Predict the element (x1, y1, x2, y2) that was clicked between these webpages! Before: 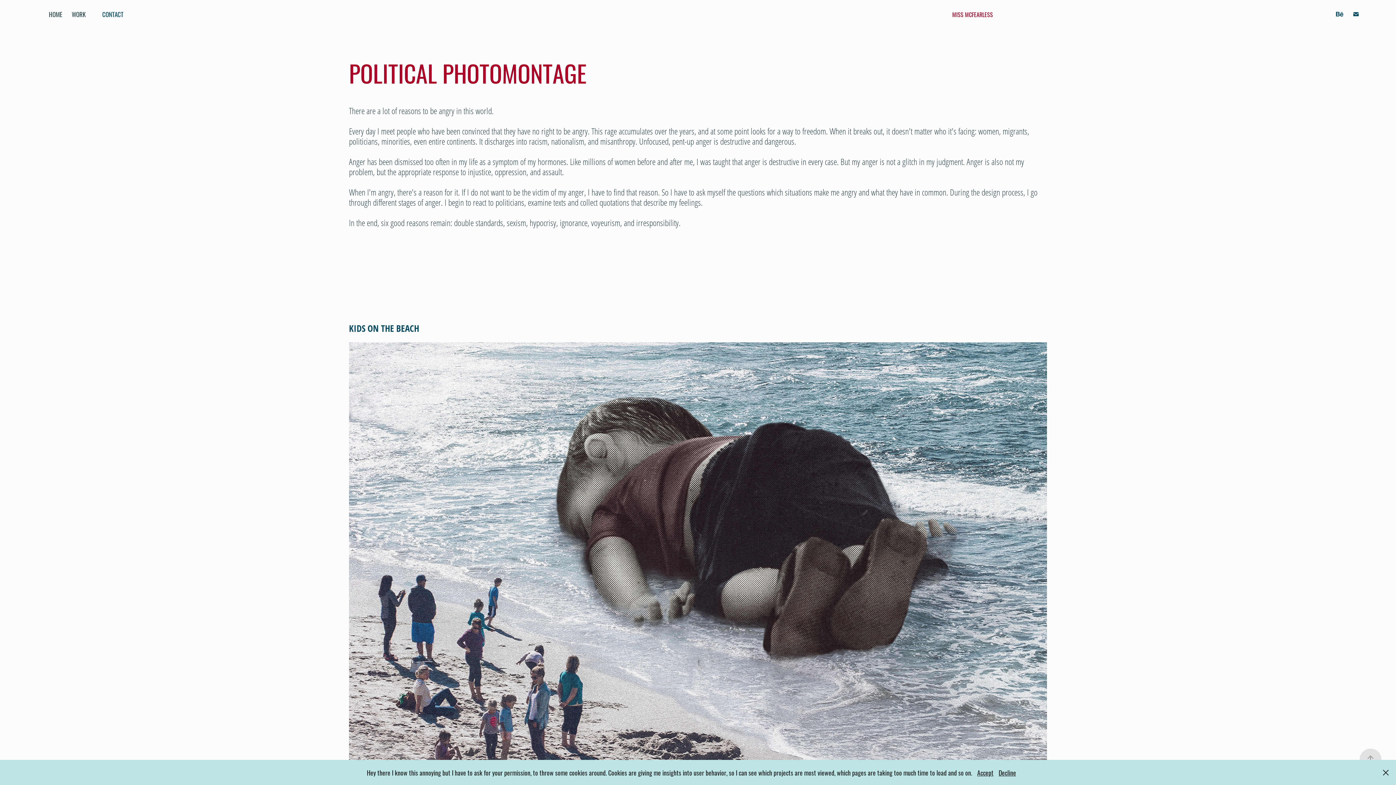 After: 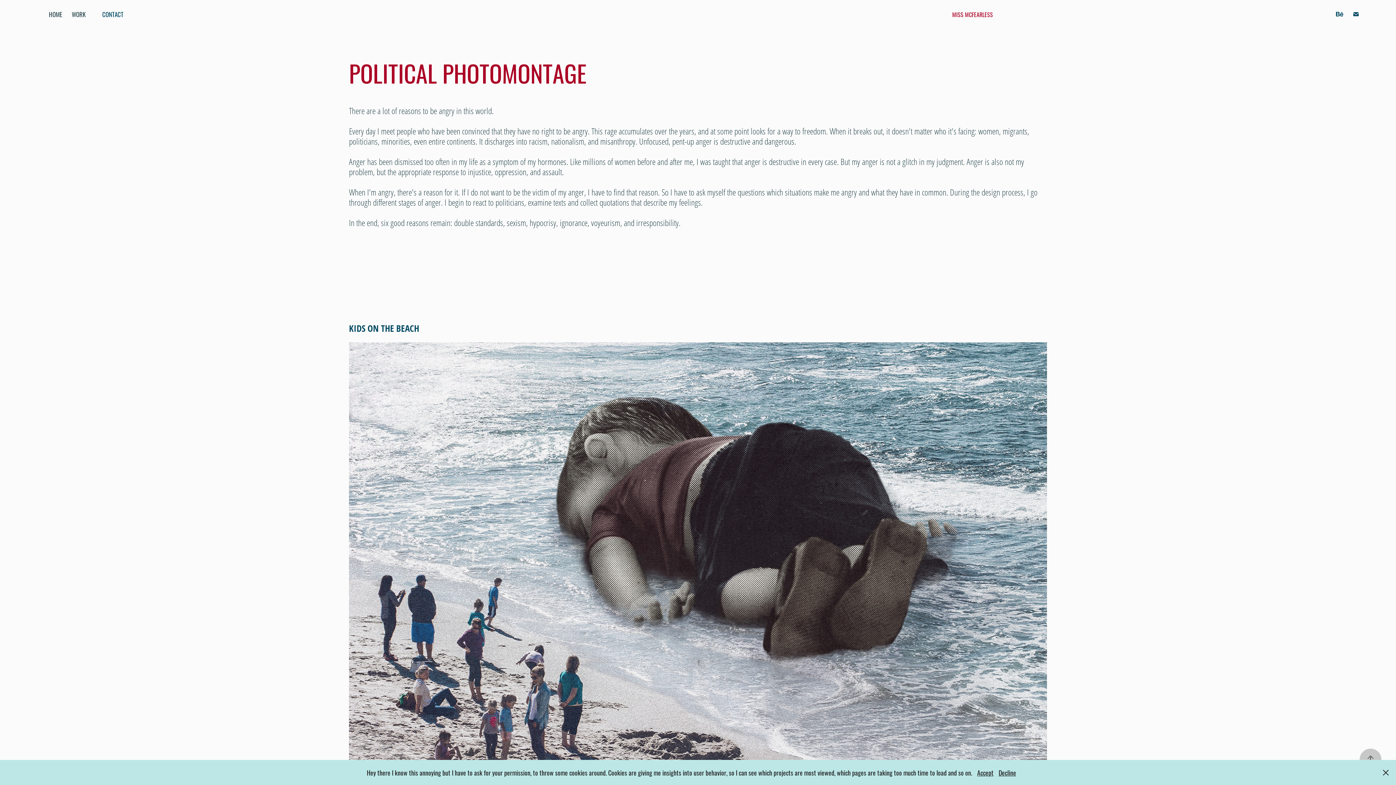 Action: bbox: (1360, 749, 1381, 770)